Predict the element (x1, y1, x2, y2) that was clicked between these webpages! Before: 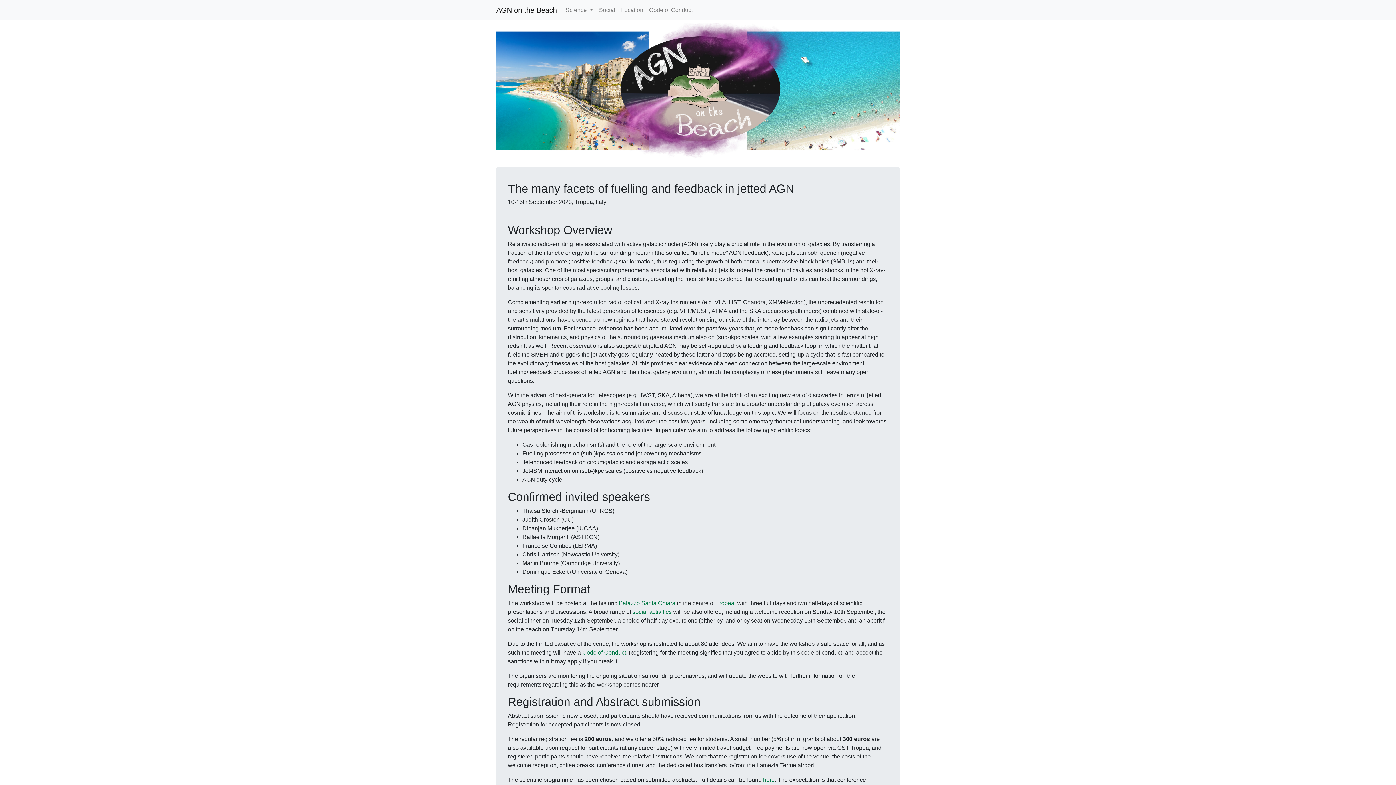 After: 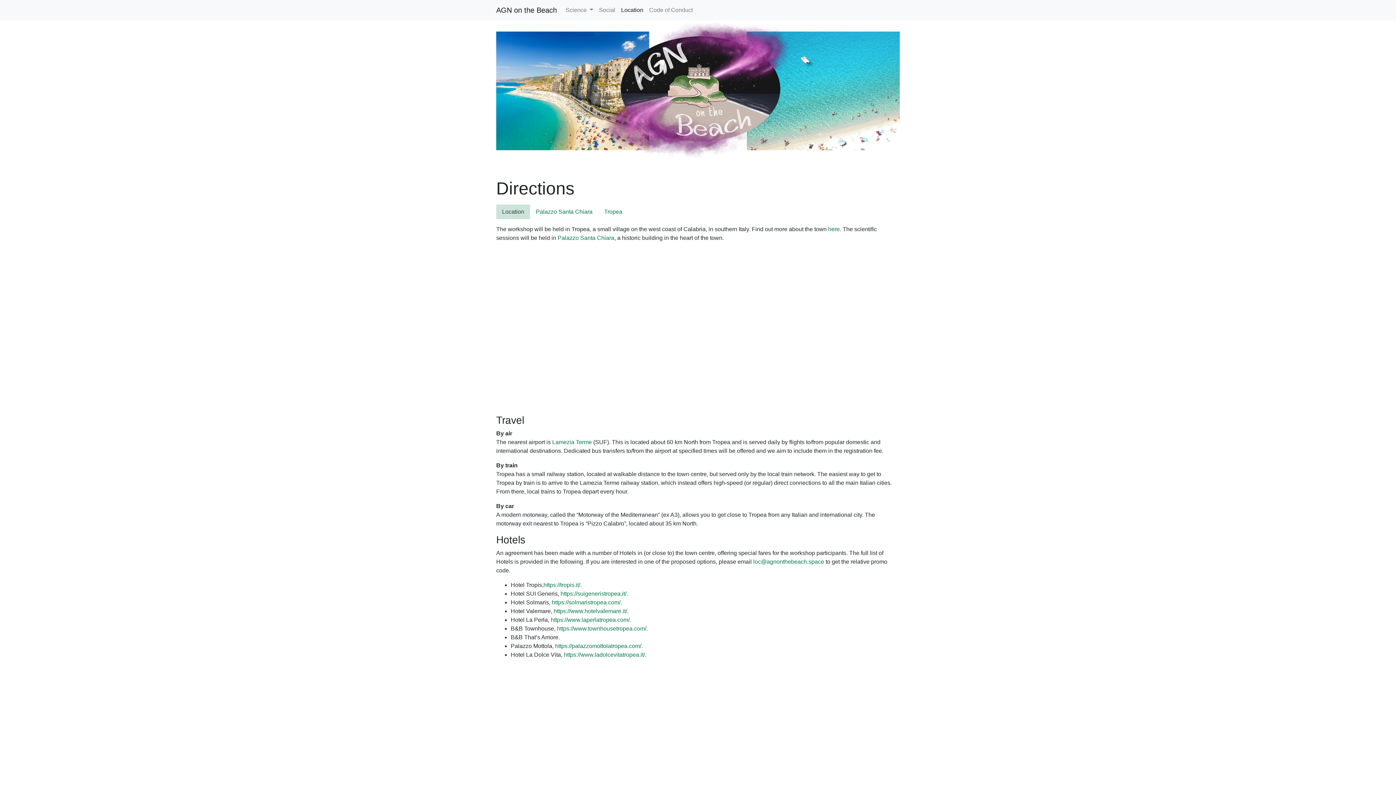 Action: label: Location bbox: (618, 2, 646, 17)